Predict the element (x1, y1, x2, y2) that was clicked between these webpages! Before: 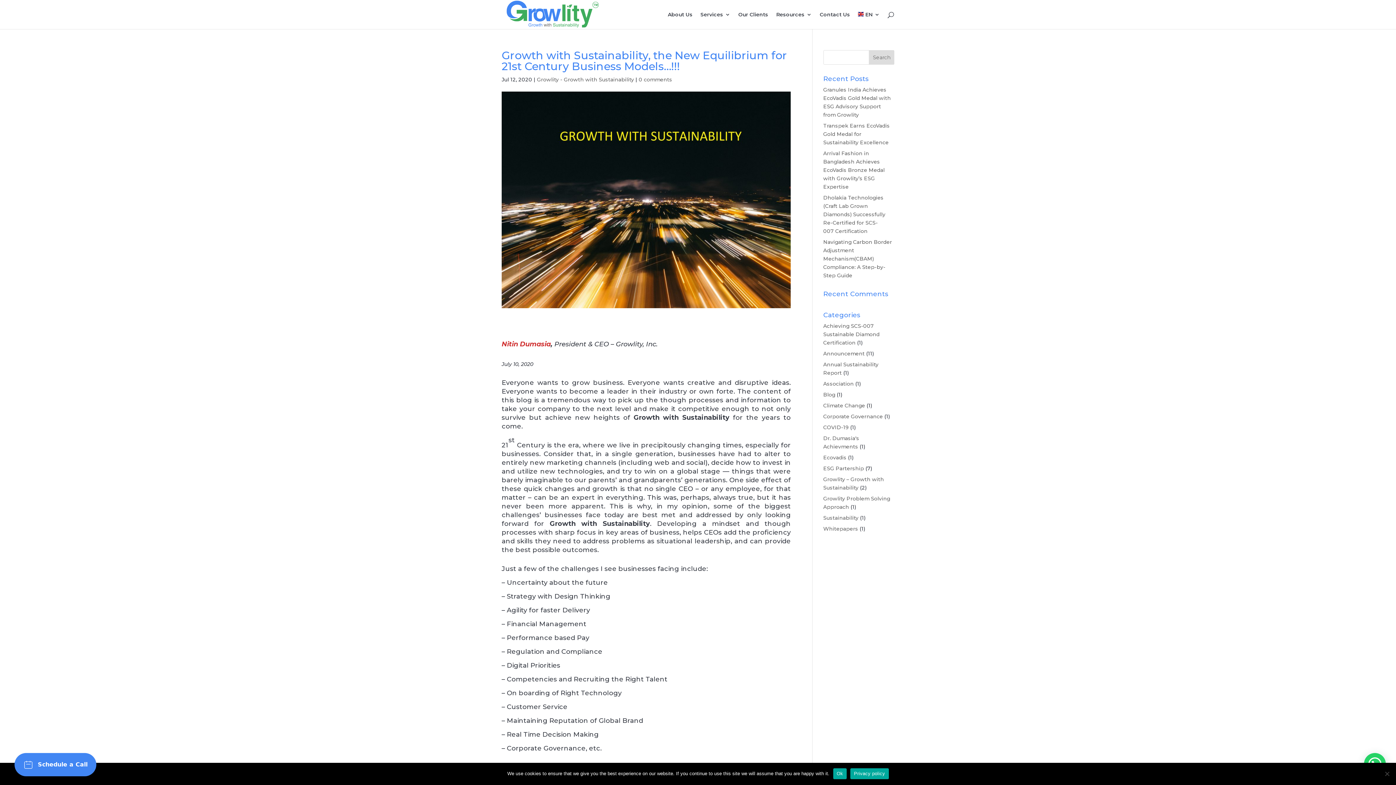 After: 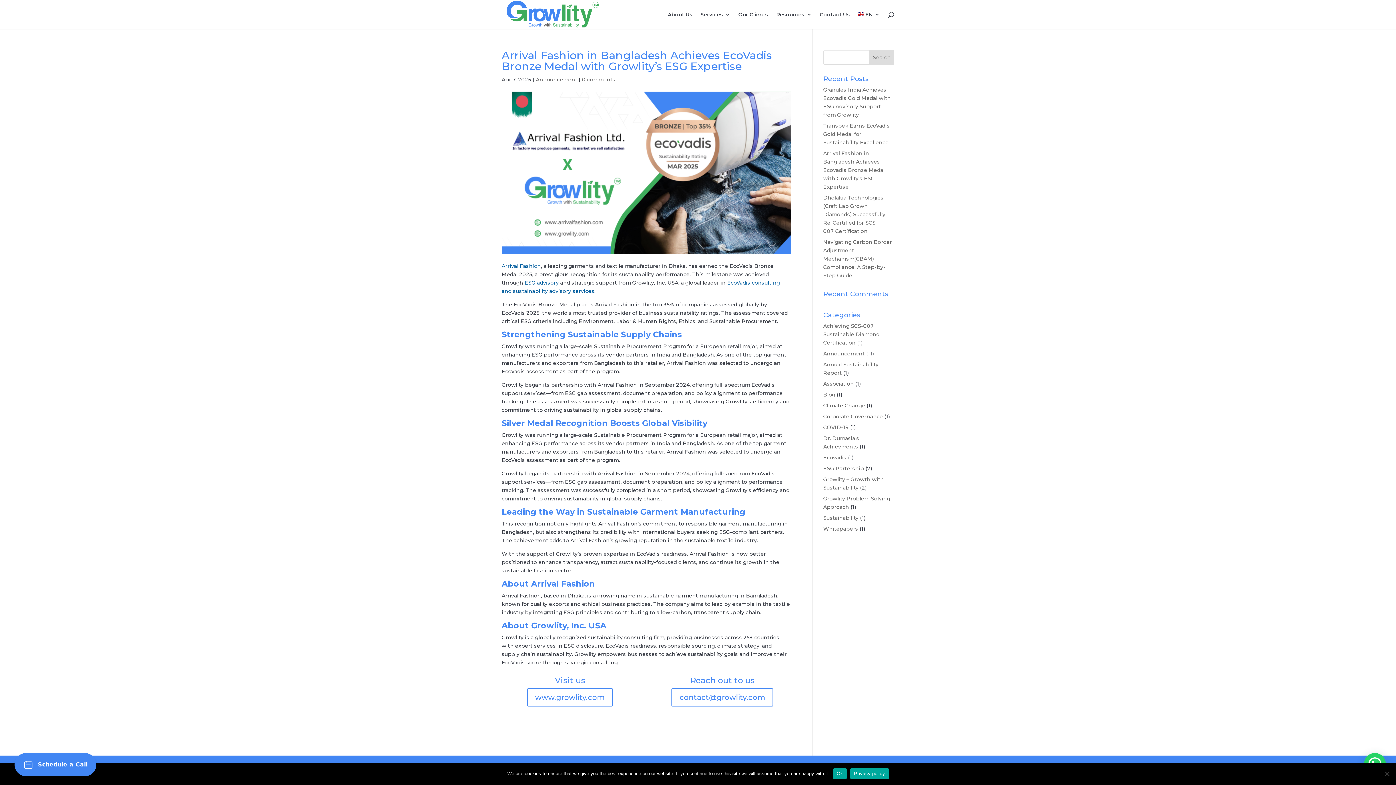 Action: label: Arrival Fashion in Bangladesh Achieves EcoVadis Bronze Medal with Growlity’s ESG Expertise bbox: (823, 150, 884, 190)